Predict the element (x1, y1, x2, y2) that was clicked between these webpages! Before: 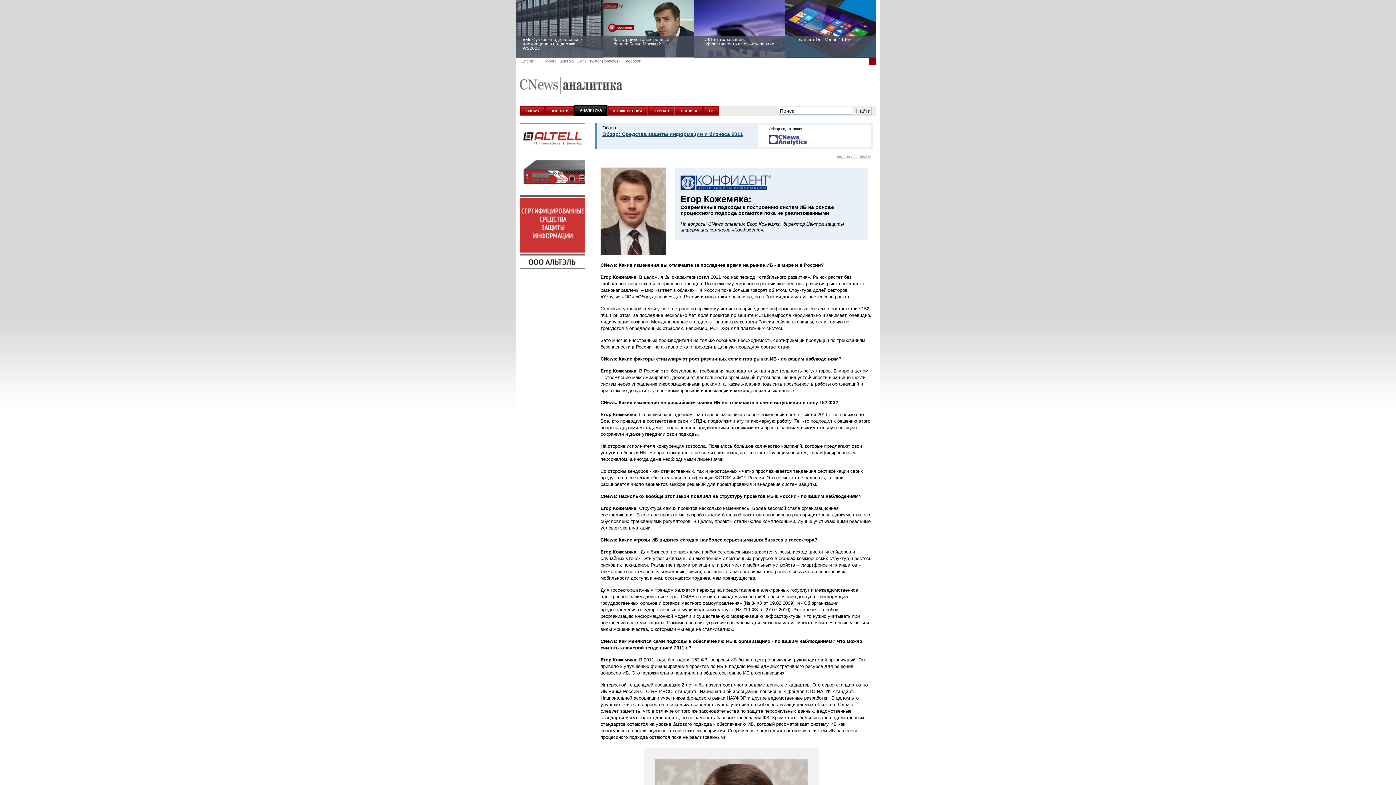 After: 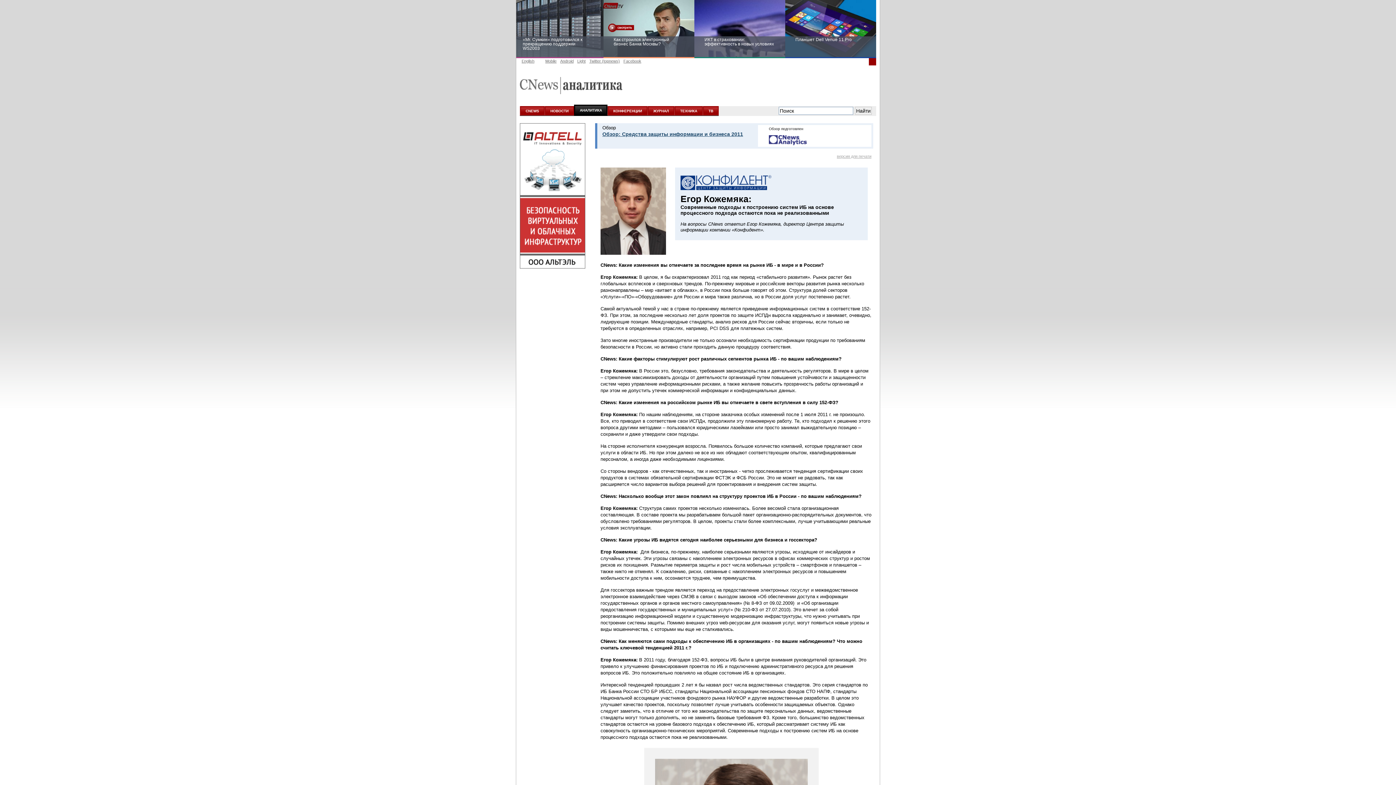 Action: bbox: (623, 58, 641, 63) label: Facebook